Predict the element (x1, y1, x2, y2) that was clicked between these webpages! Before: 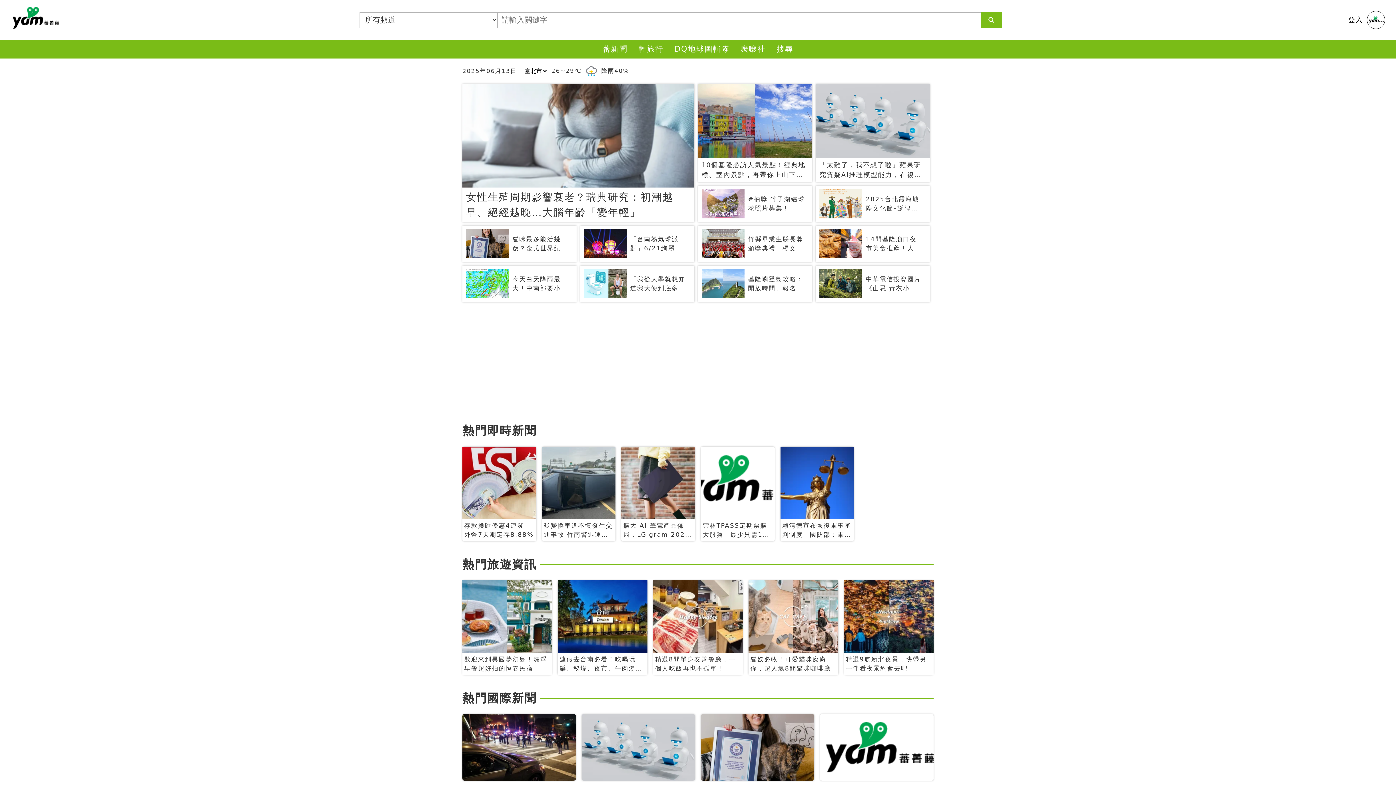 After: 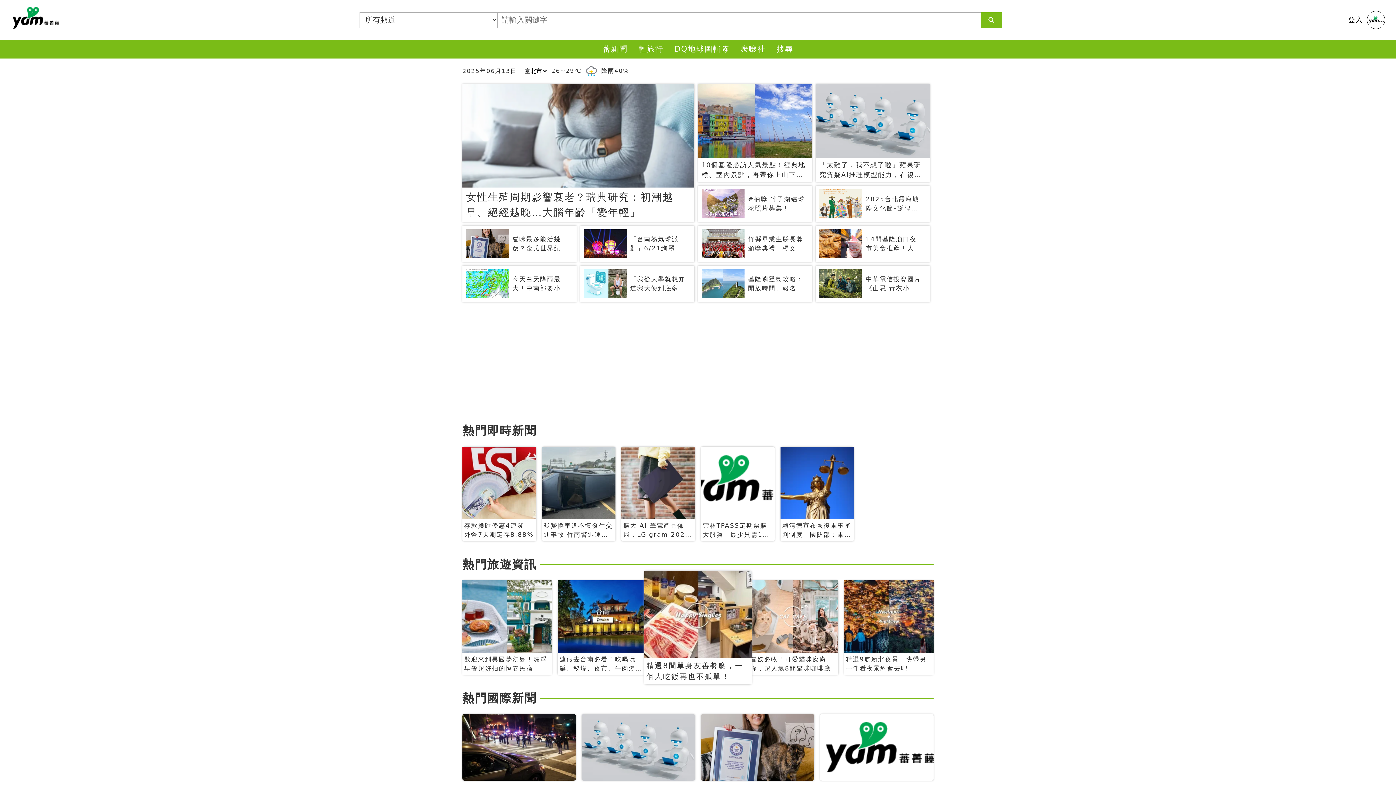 Action: bbox: (653, 580, 742, 675) label: 精選8間單身友善餐廳，一個人吃飯再也不孤單 !